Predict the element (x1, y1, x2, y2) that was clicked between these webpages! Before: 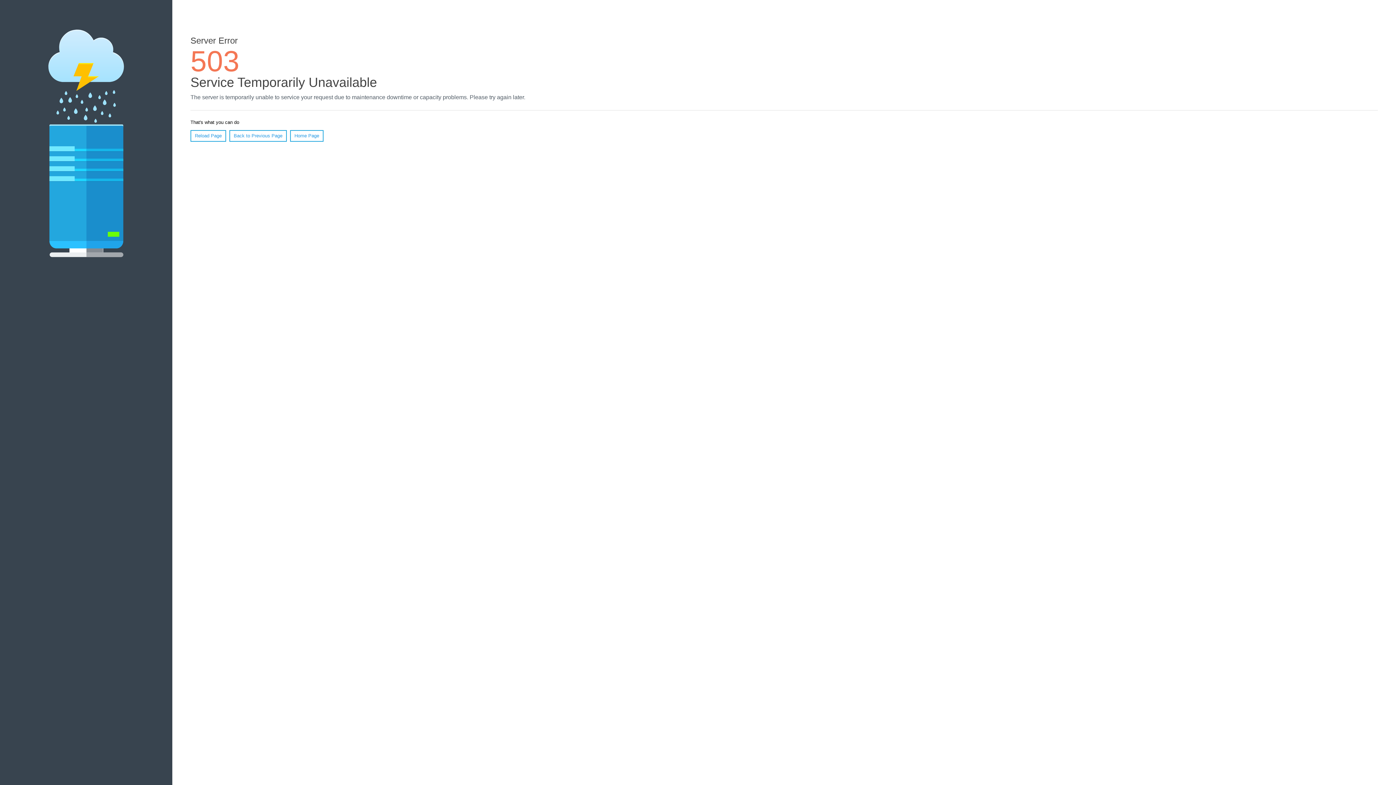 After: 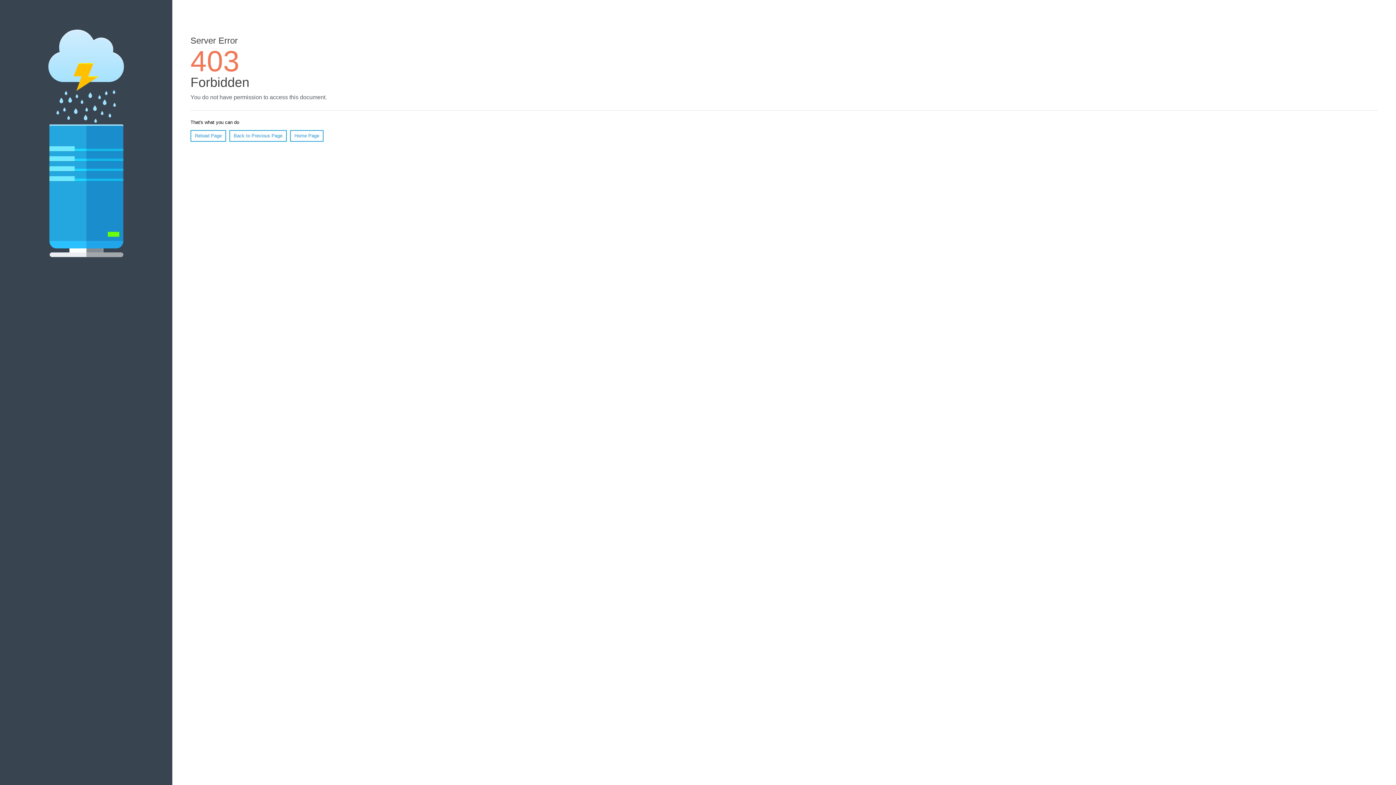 Action: label: Reload Page bbox: (190, 130, 226, 141)